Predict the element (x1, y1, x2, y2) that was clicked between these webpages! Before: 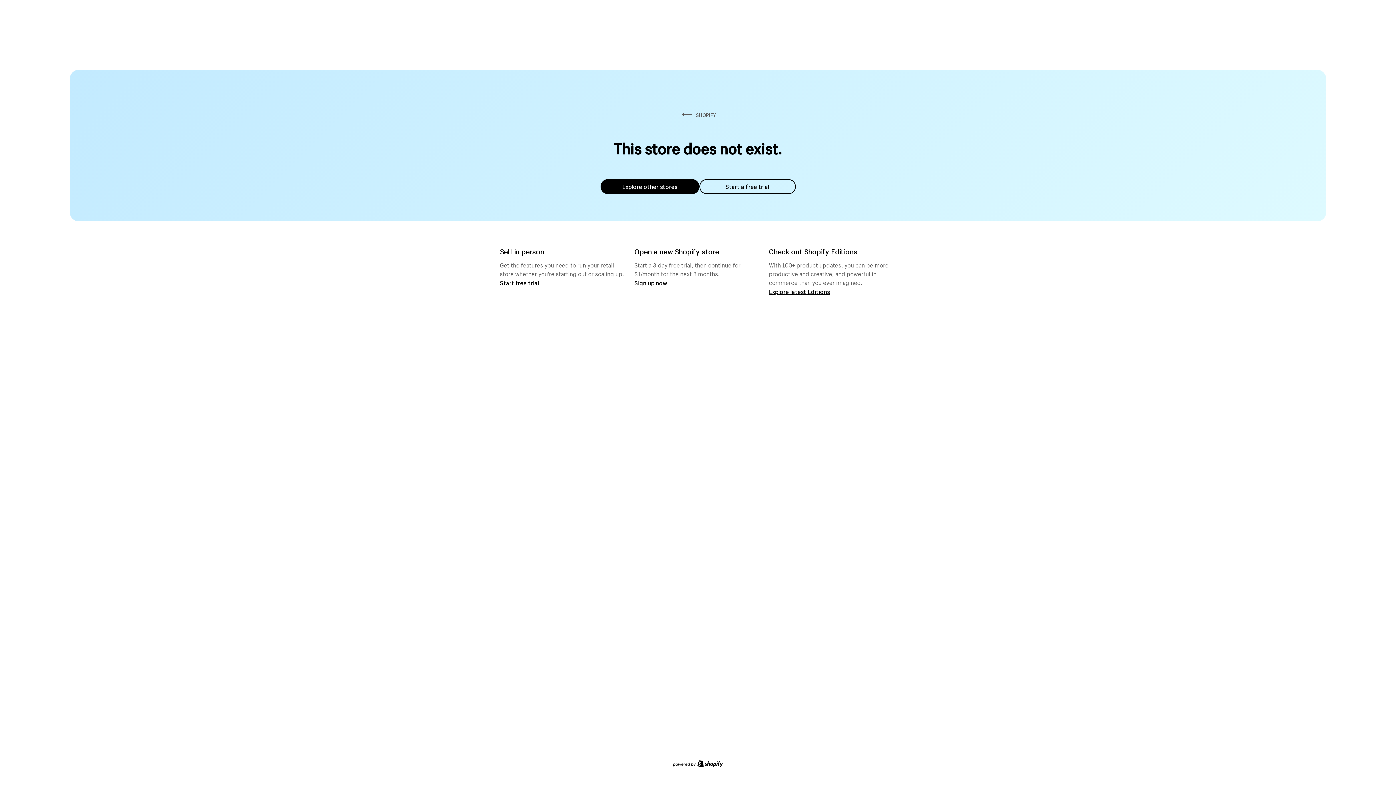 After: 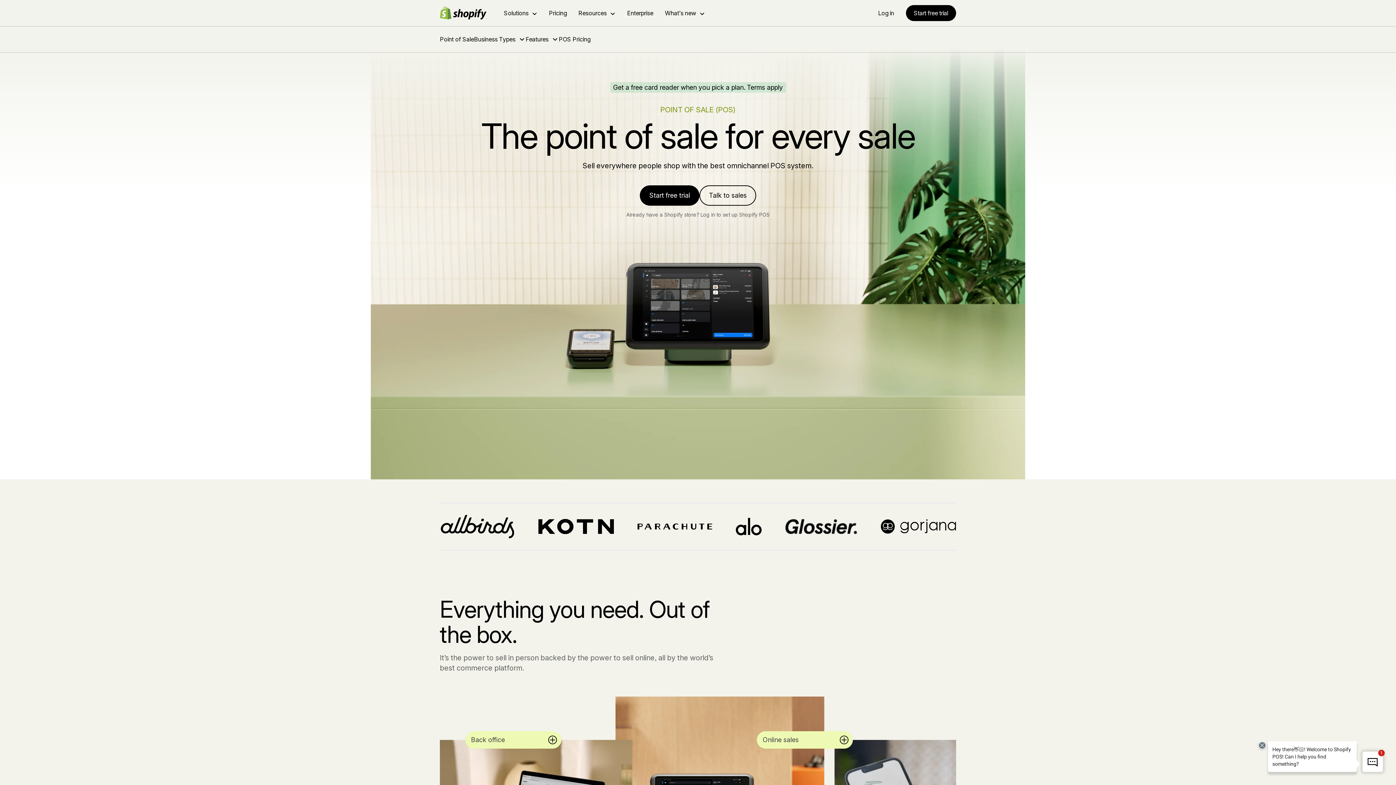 Action: bbox: (500, 279, 539, 286) label: Start free trial